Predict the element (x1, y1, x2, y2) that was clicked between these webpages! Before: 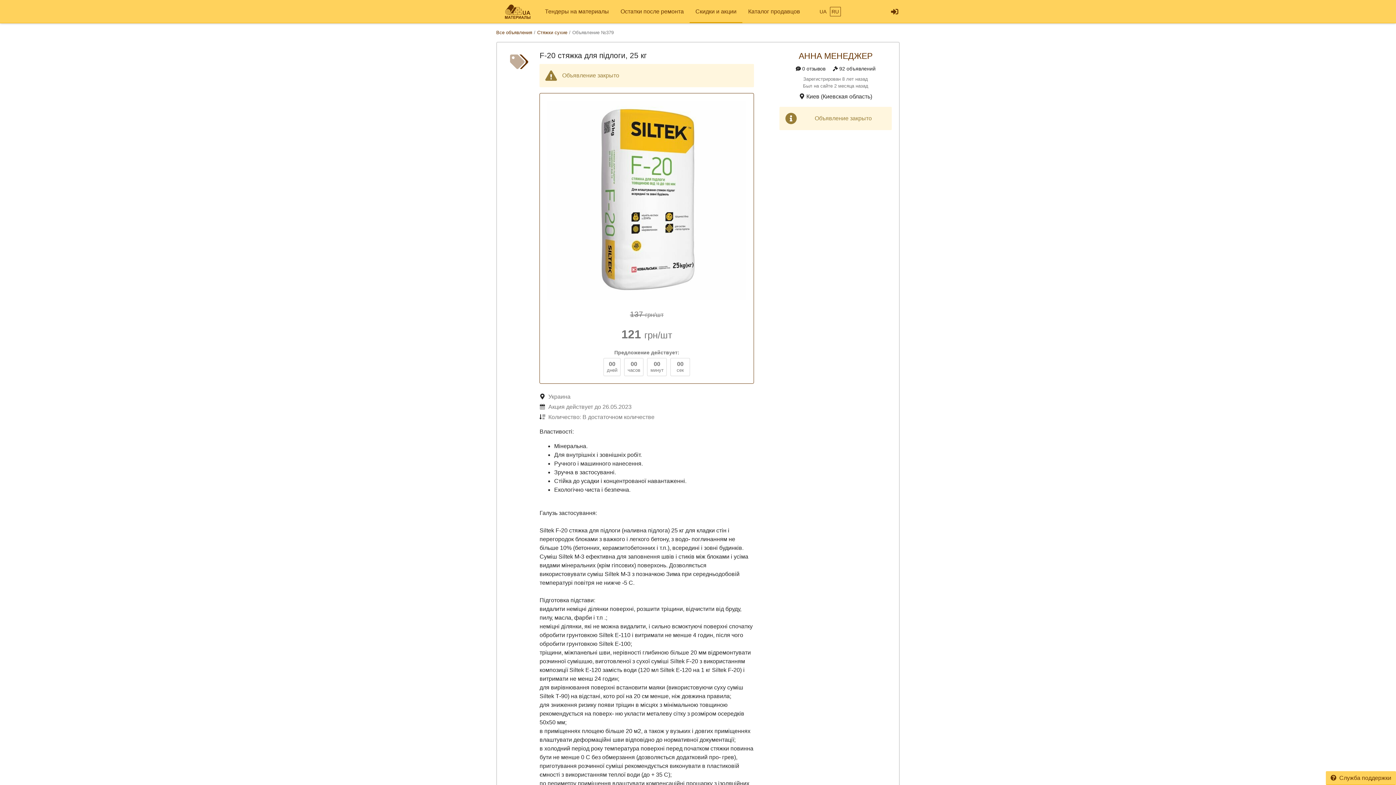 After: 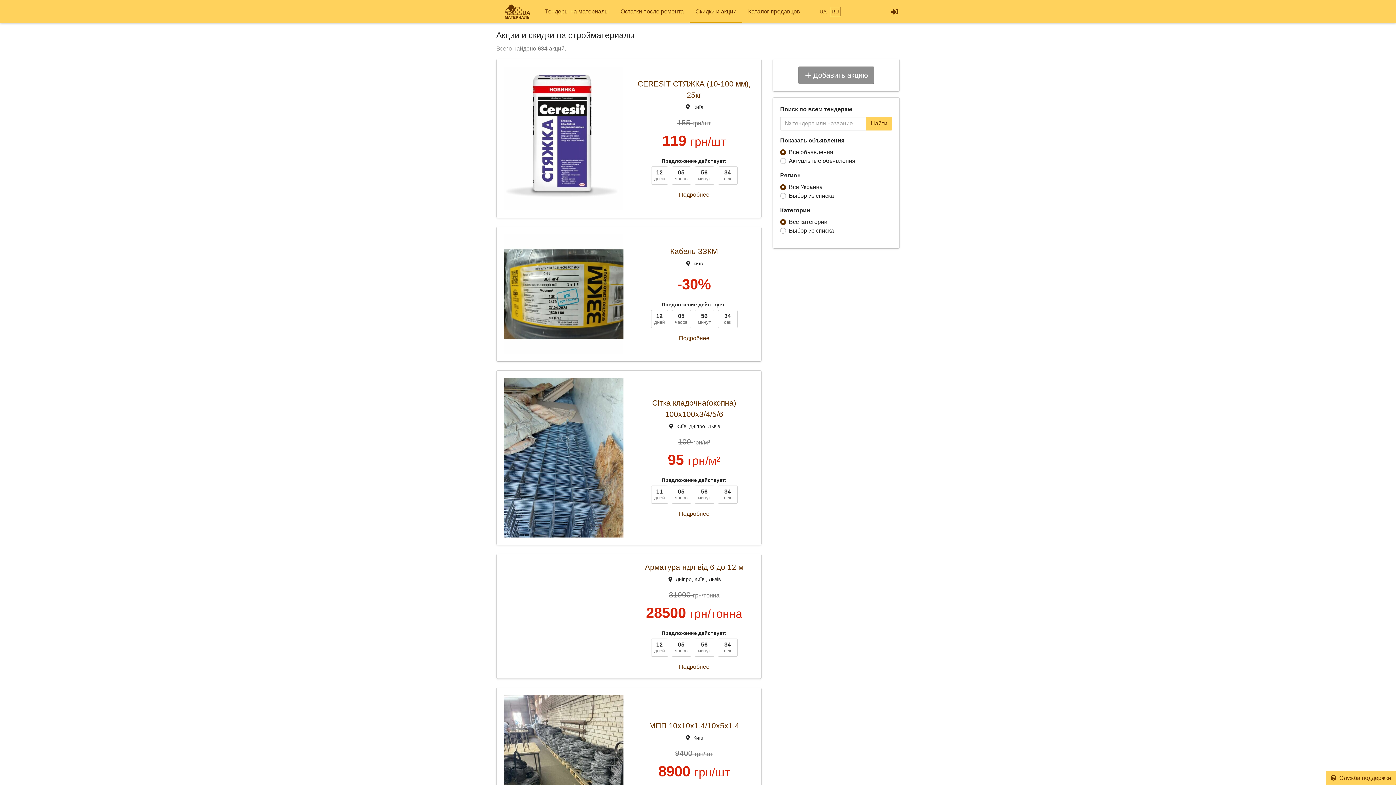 Action: label: Все объявления bbox: (496, 29, 532, 35)